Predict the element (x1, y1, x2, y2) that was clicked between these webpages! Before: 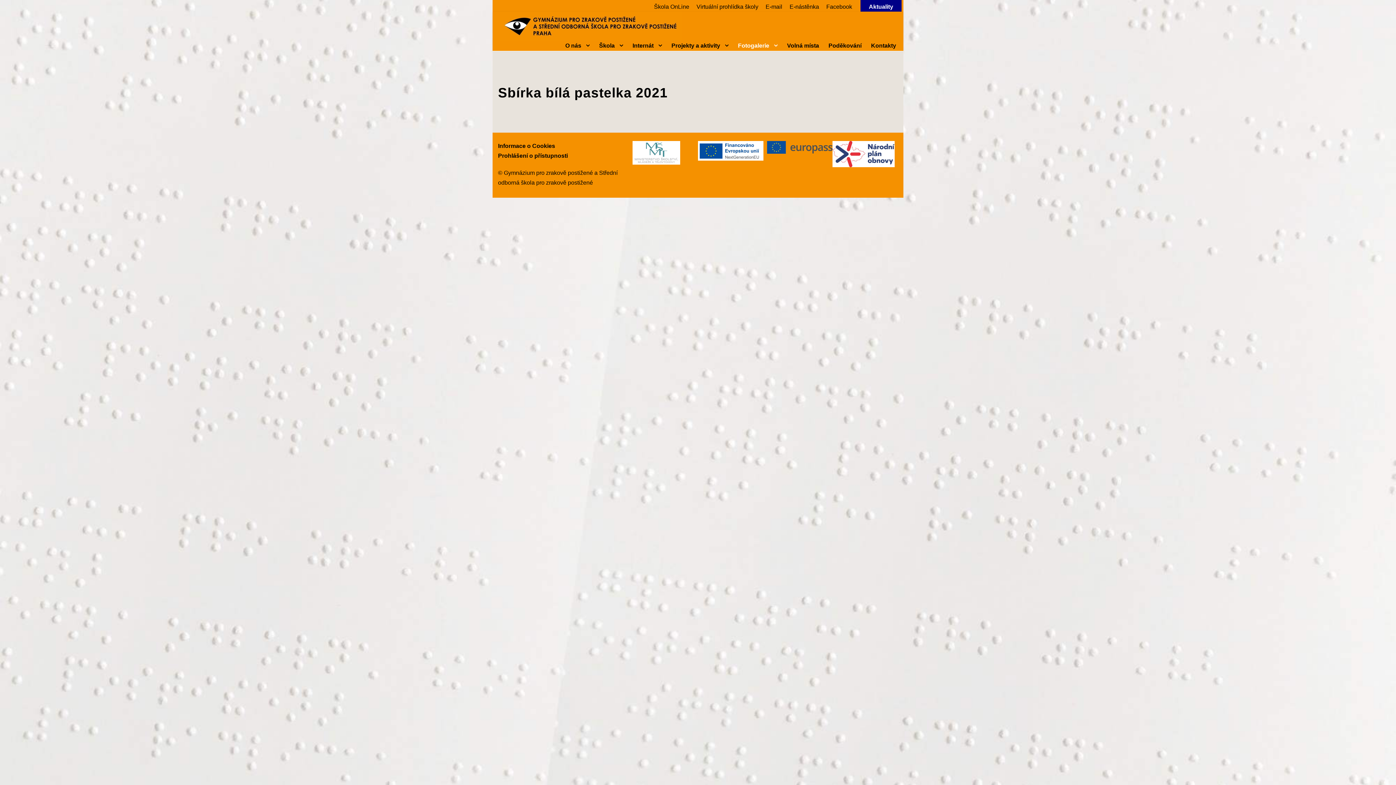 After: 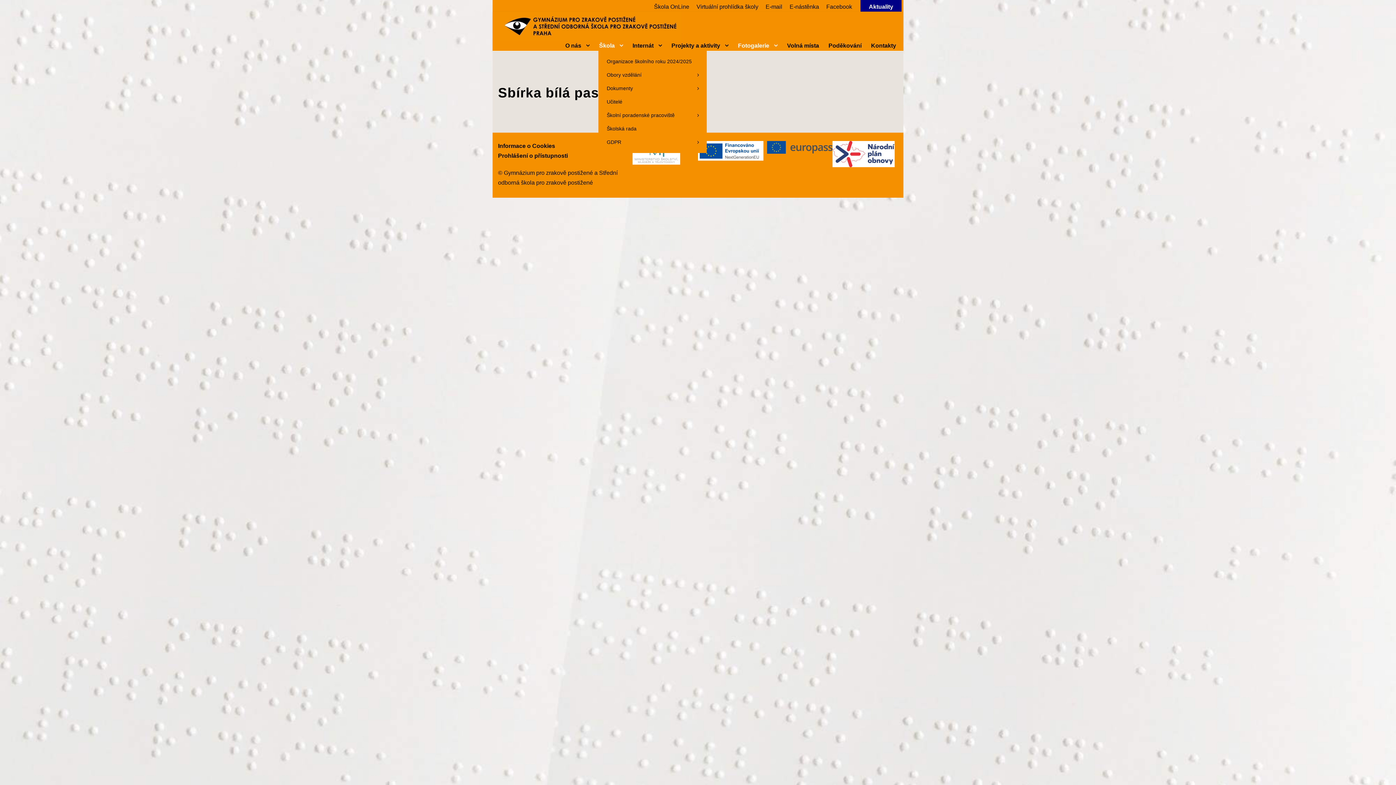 Action: label: Škola bbox: (599, 40, 623, 50)